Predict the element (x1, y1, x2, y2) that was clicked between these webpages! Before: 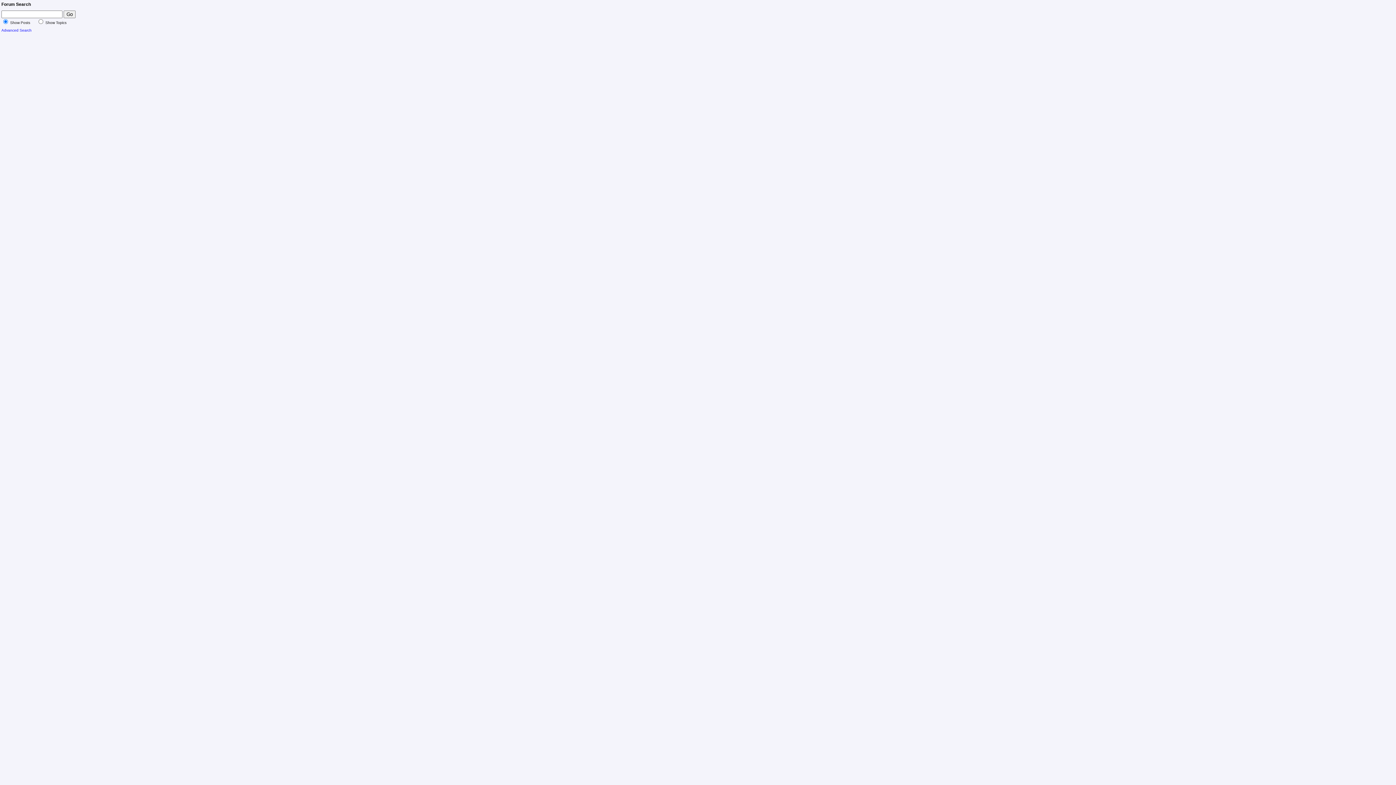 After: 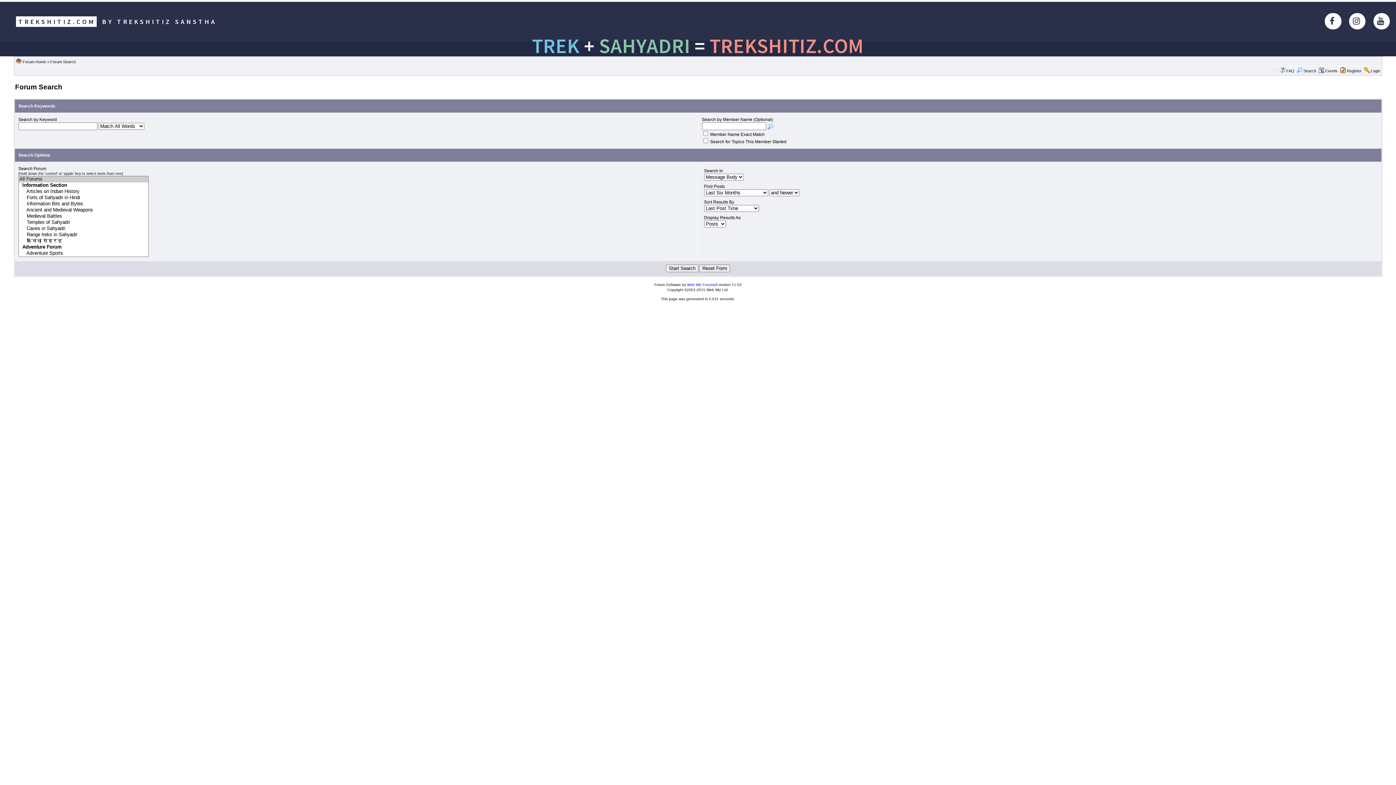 Action: label: Advanced Search bbox: (1, 28, 31, 32)